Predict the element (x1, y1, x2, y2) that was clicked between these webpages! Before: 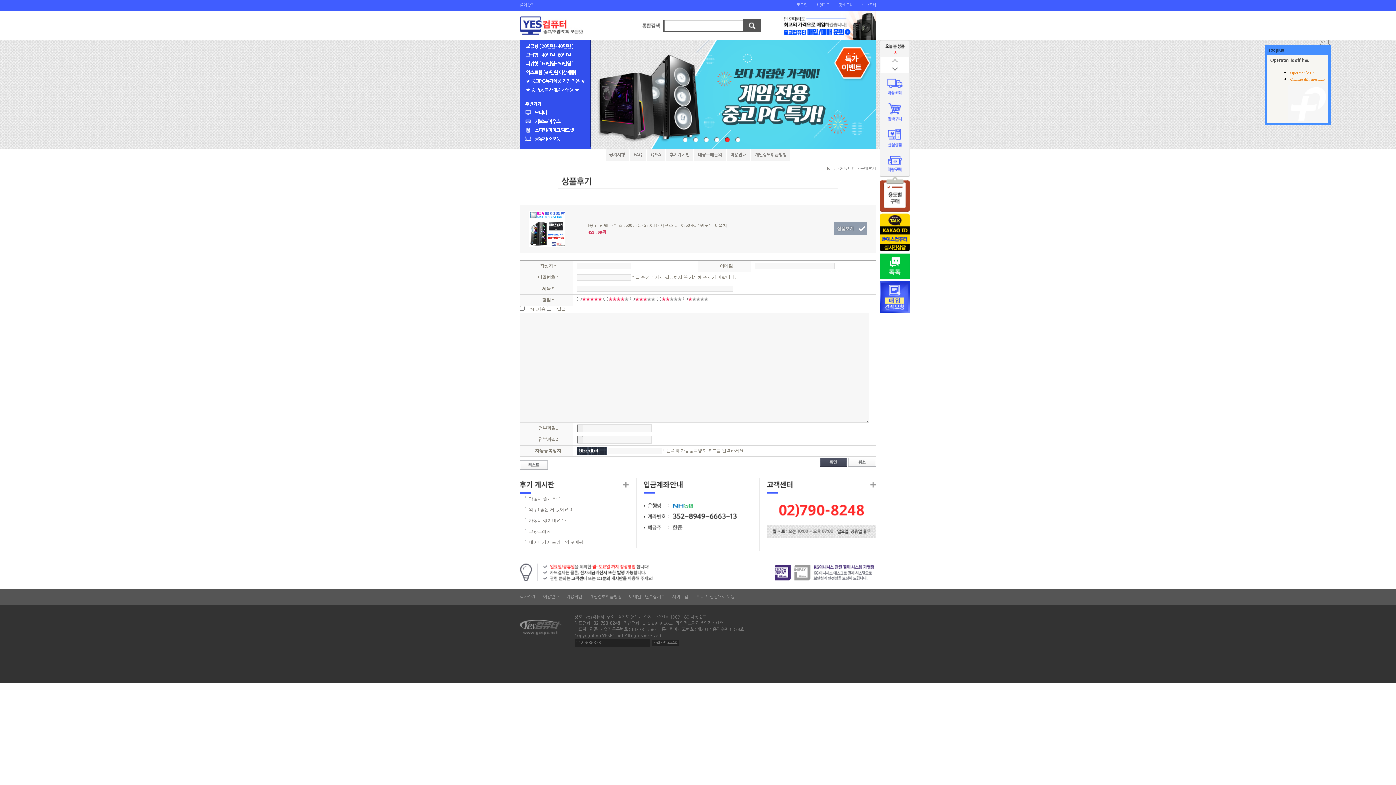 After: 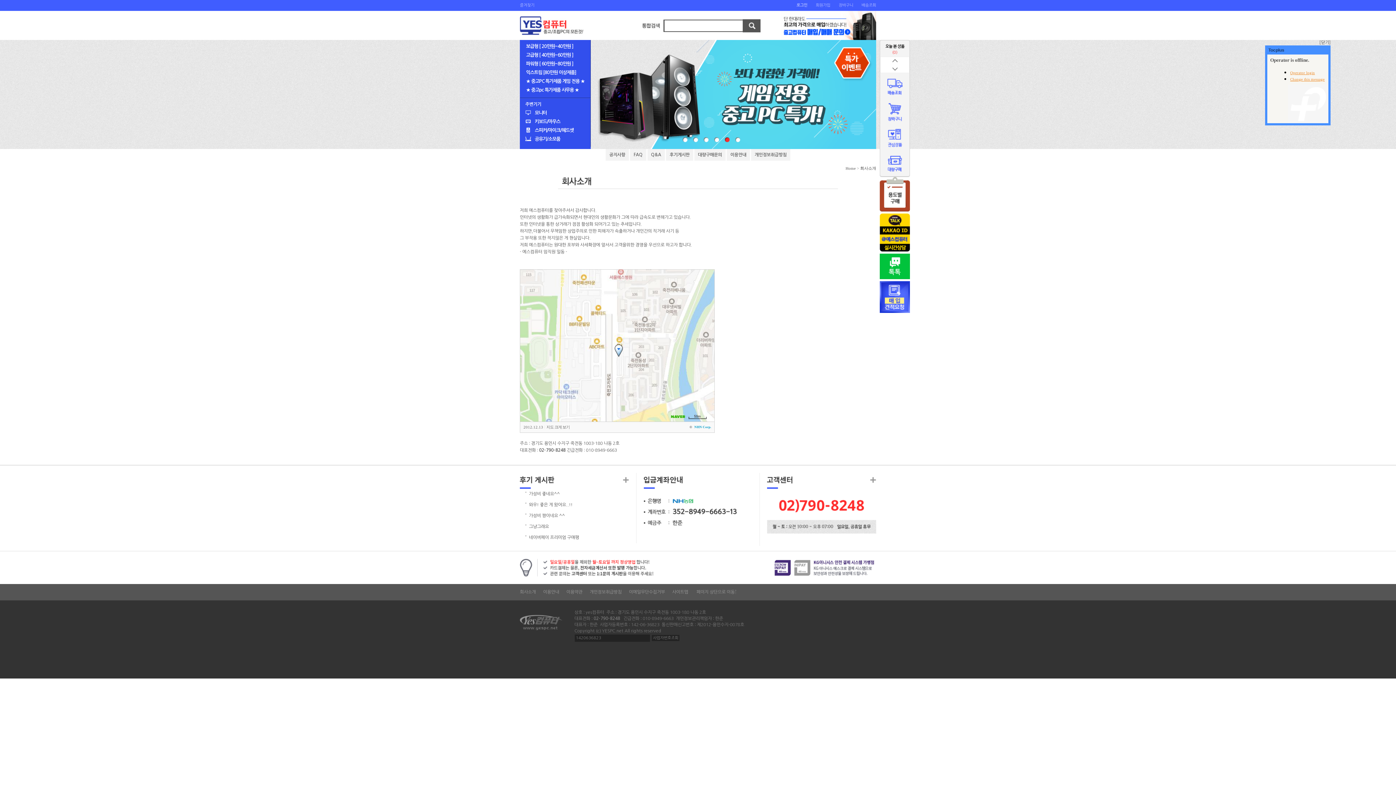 Action: label: 회사소개 bbox: (520, 594, 543, 599)